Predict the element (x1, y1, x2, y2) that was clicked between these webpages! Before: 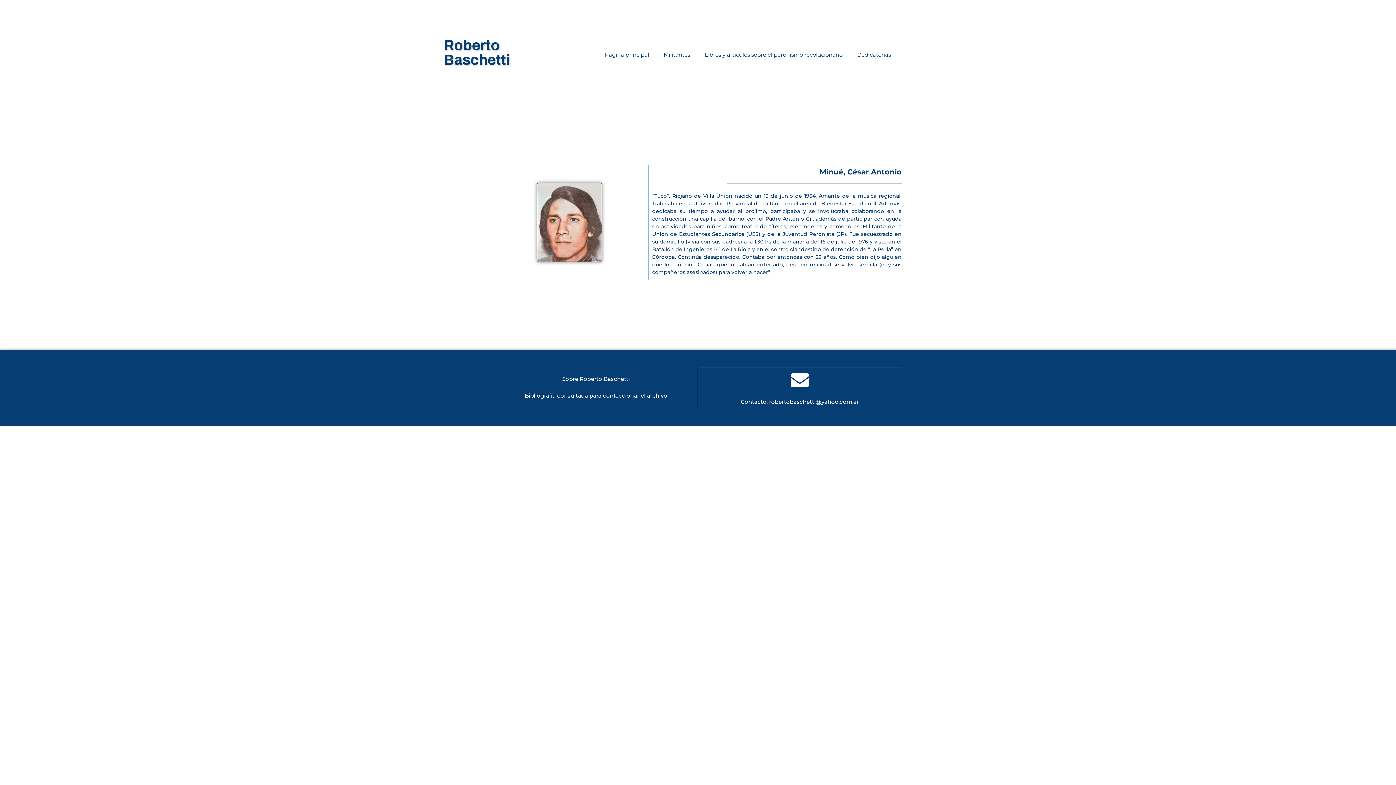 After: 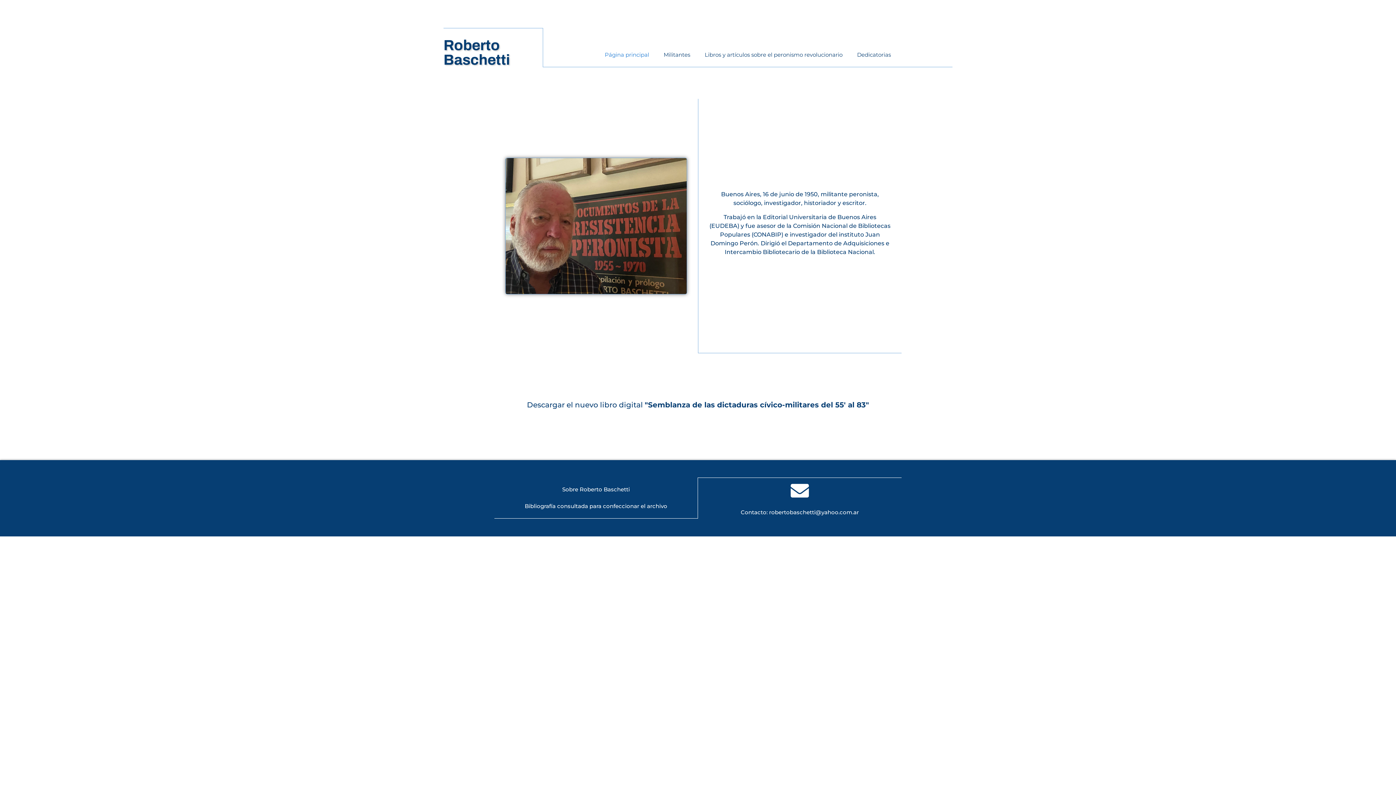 Action: label: Roberto
Baschetti bbox: (443, 37, 510, 67)